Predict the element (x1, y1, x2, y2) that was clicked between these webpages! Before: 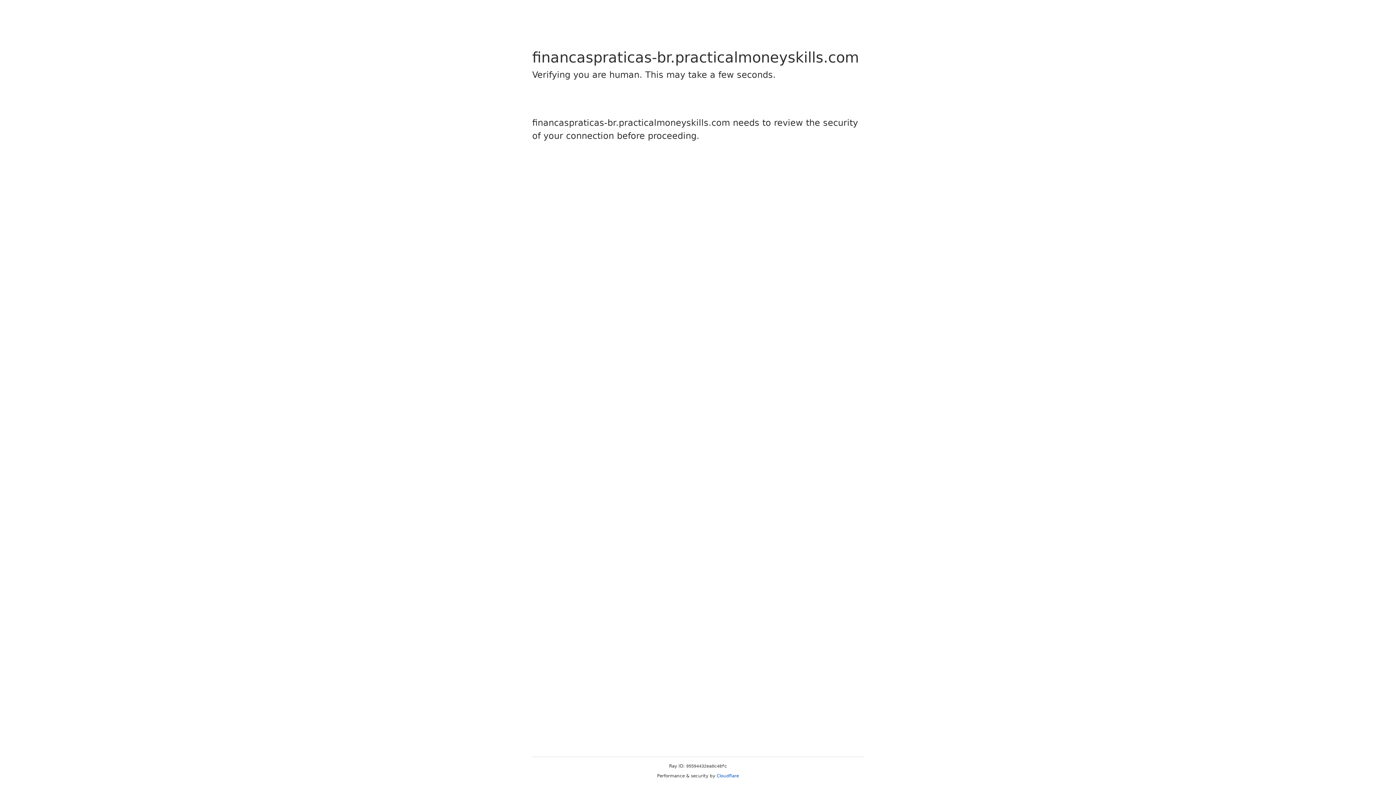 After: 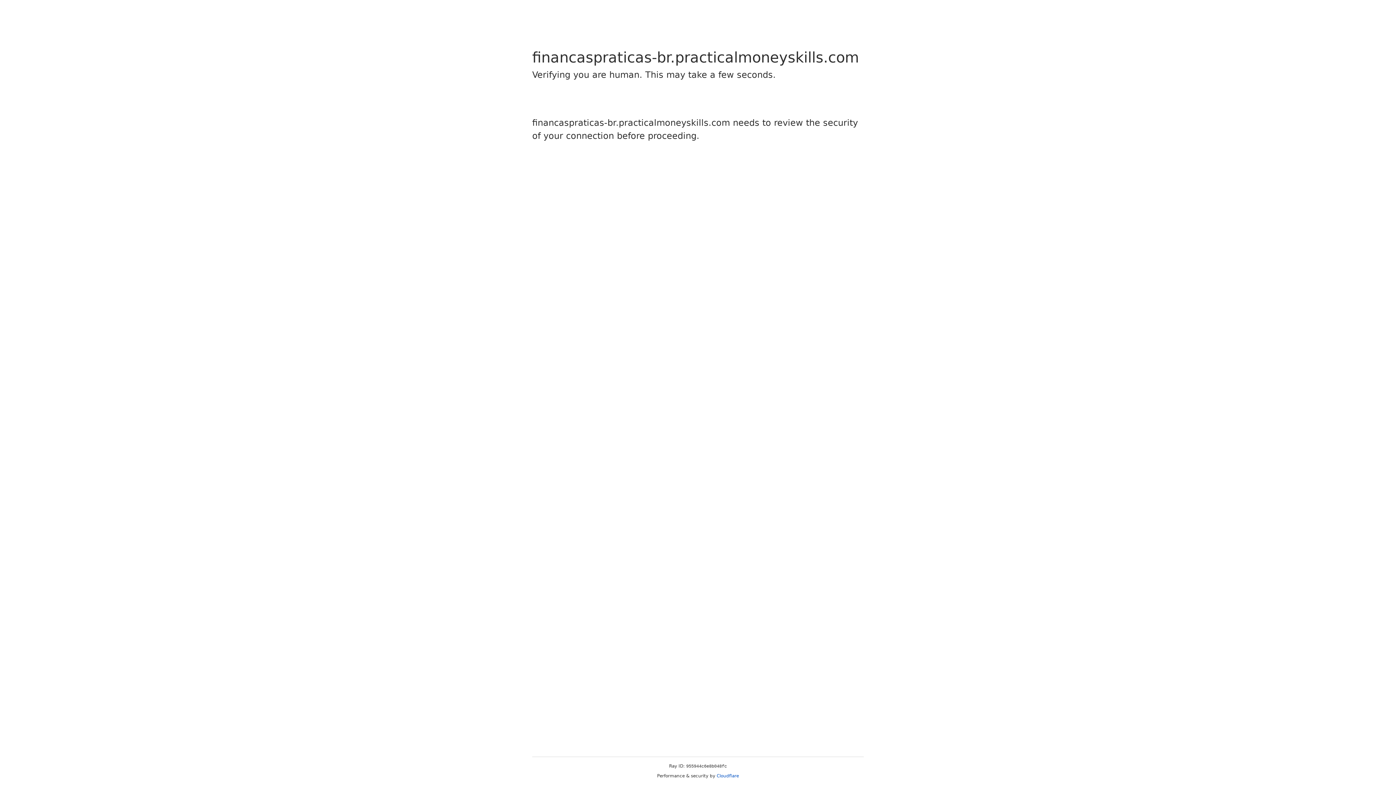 Action: bbox: (716, 773, 739, 778) label: Cloudflare